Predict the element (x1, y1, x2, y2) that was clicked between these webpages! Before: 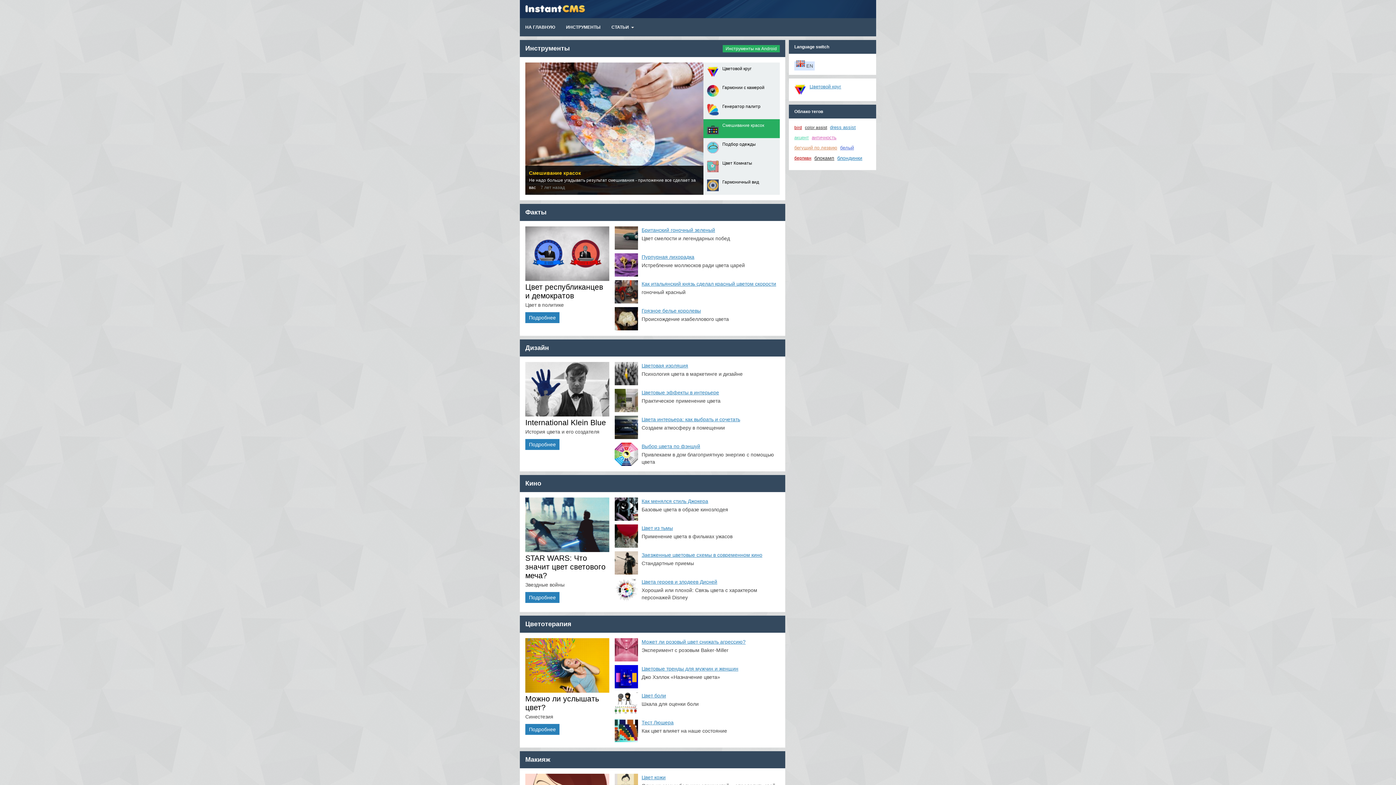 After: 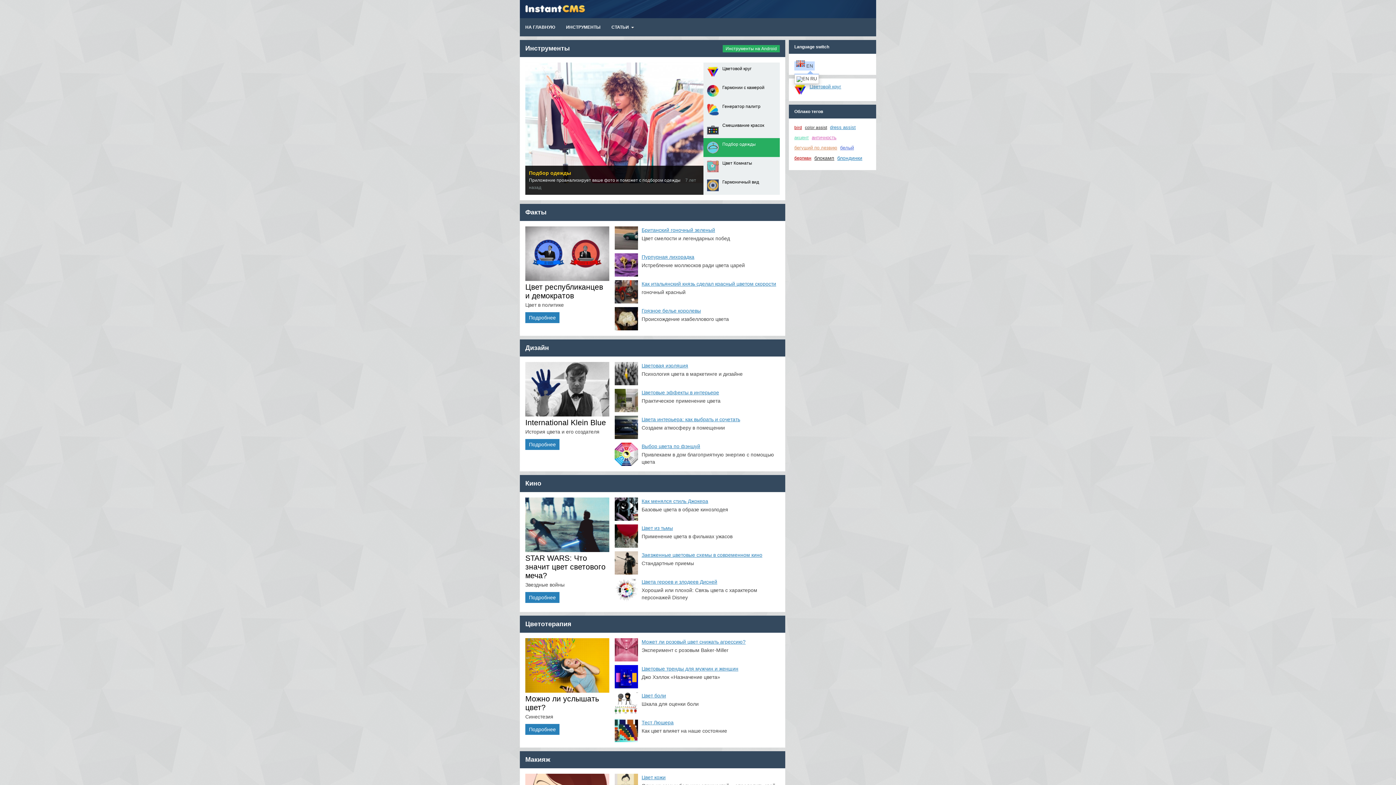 Action: label:  EN bbox: (794, 61, 814, 70)